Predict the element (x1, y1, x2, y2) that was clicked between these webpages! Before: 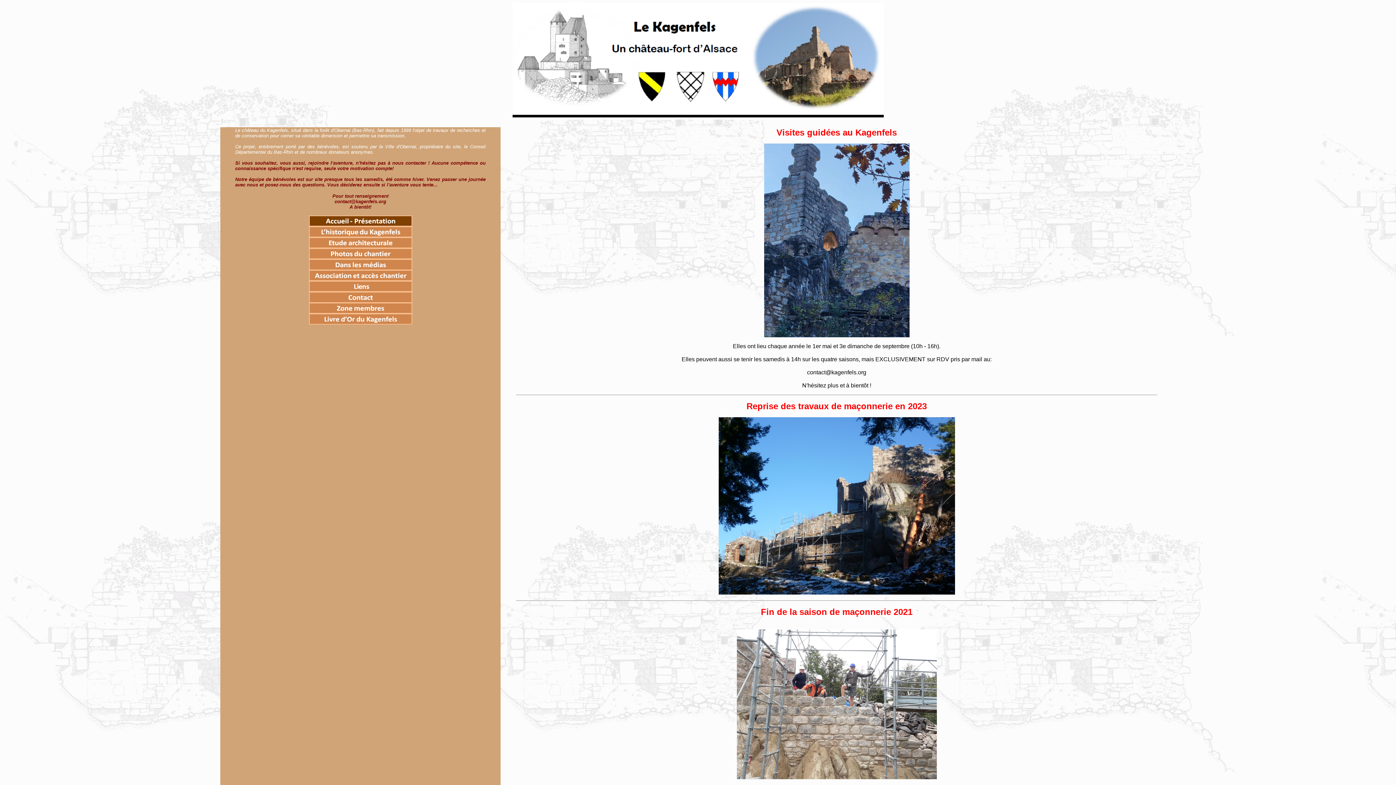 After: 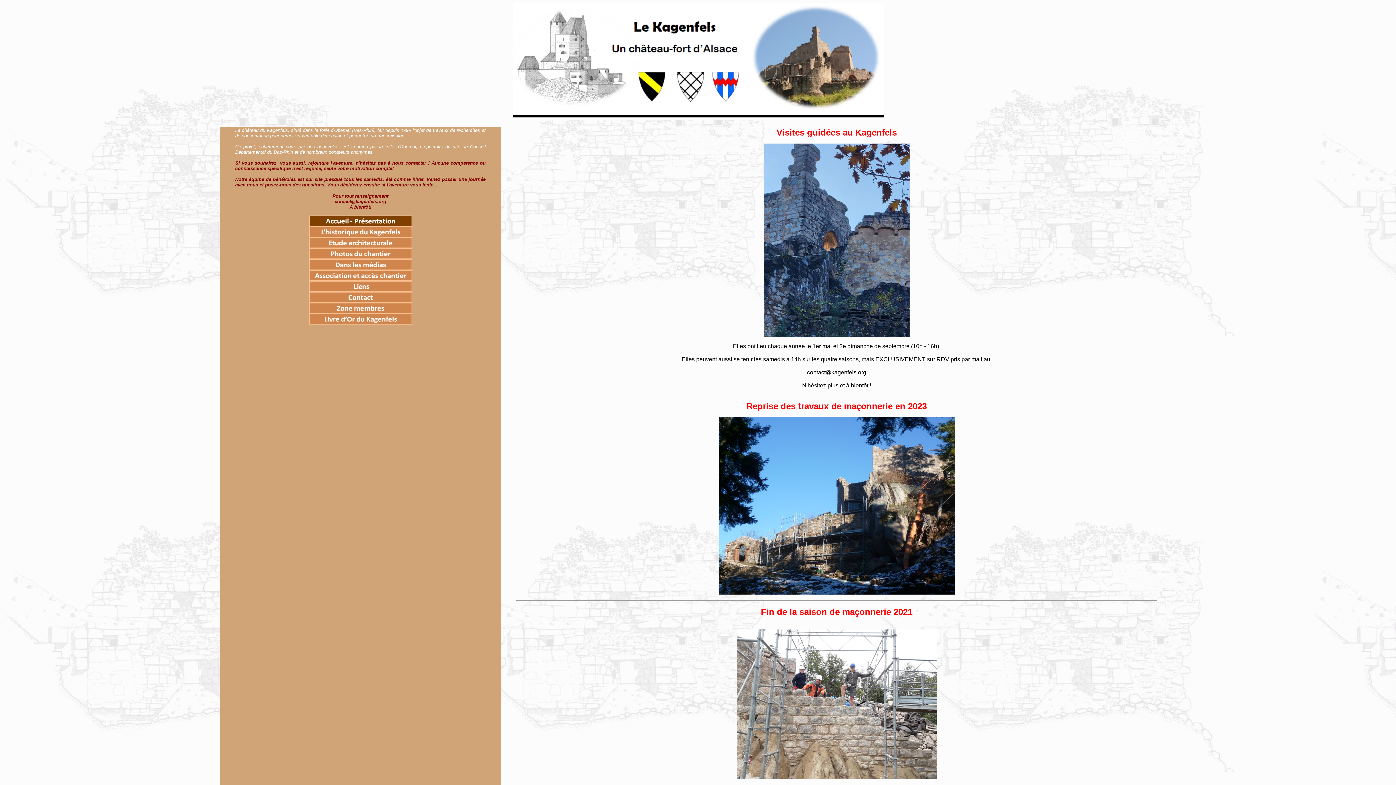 Action: bbox: (308, 222, 412, 227)